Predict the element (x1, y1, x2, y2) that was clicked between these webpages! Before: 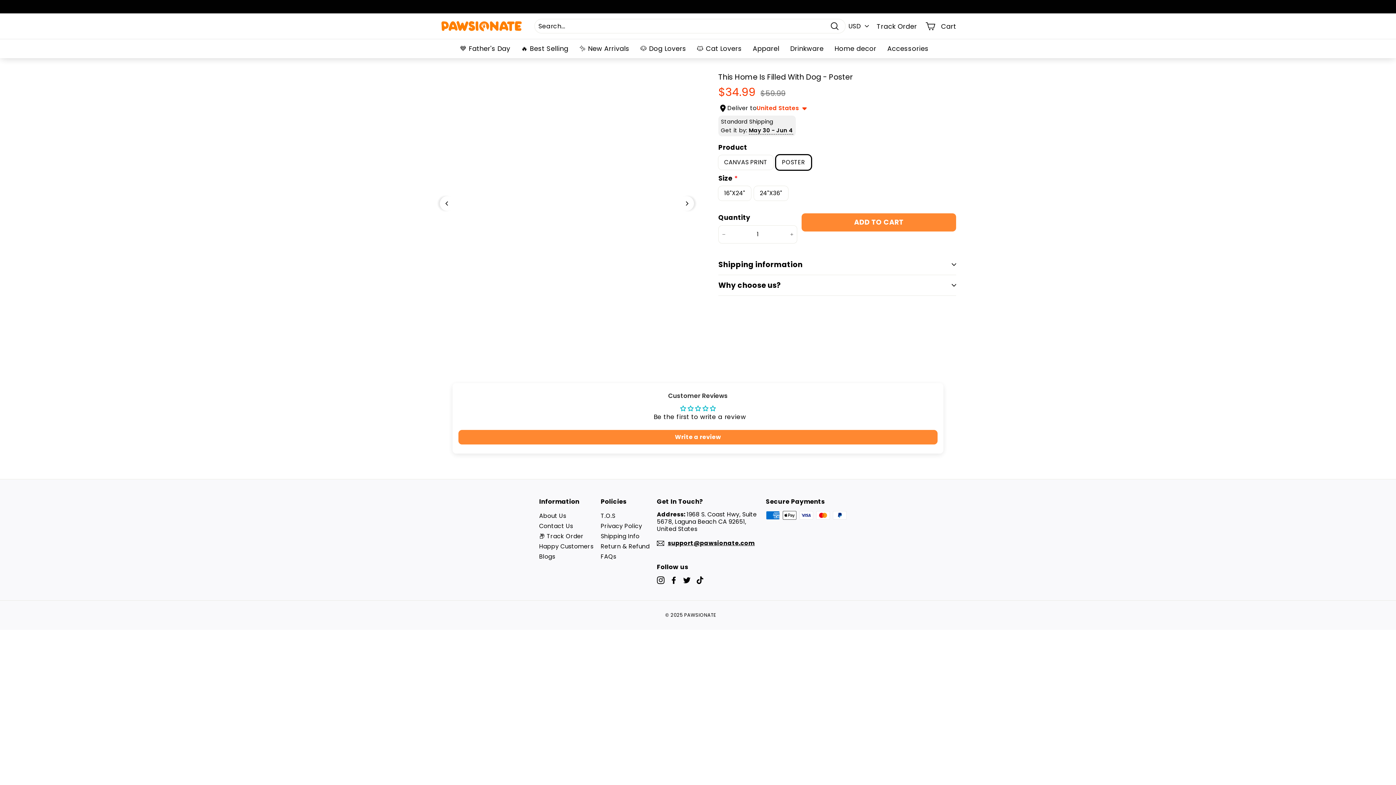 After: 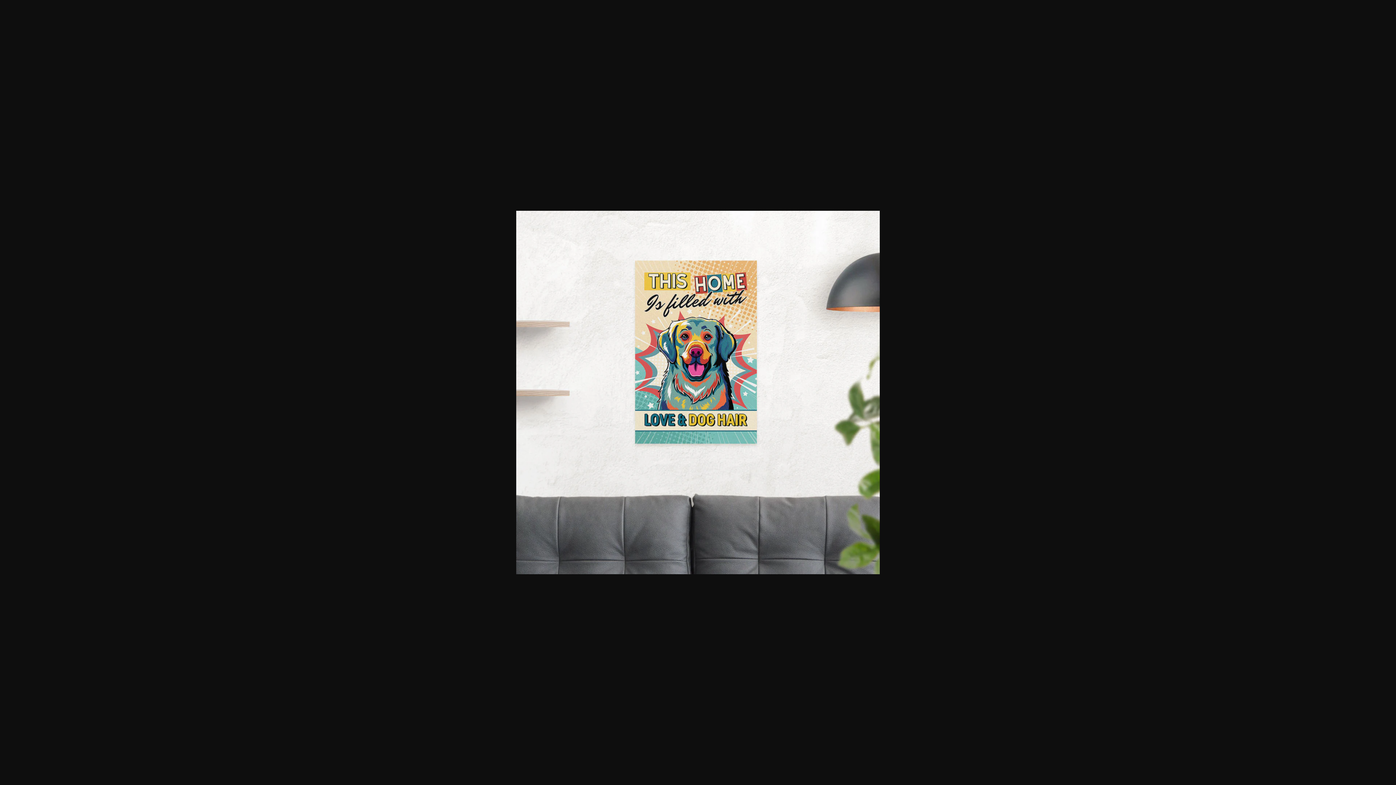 Action: bbox: (570, 336, 598, 364)